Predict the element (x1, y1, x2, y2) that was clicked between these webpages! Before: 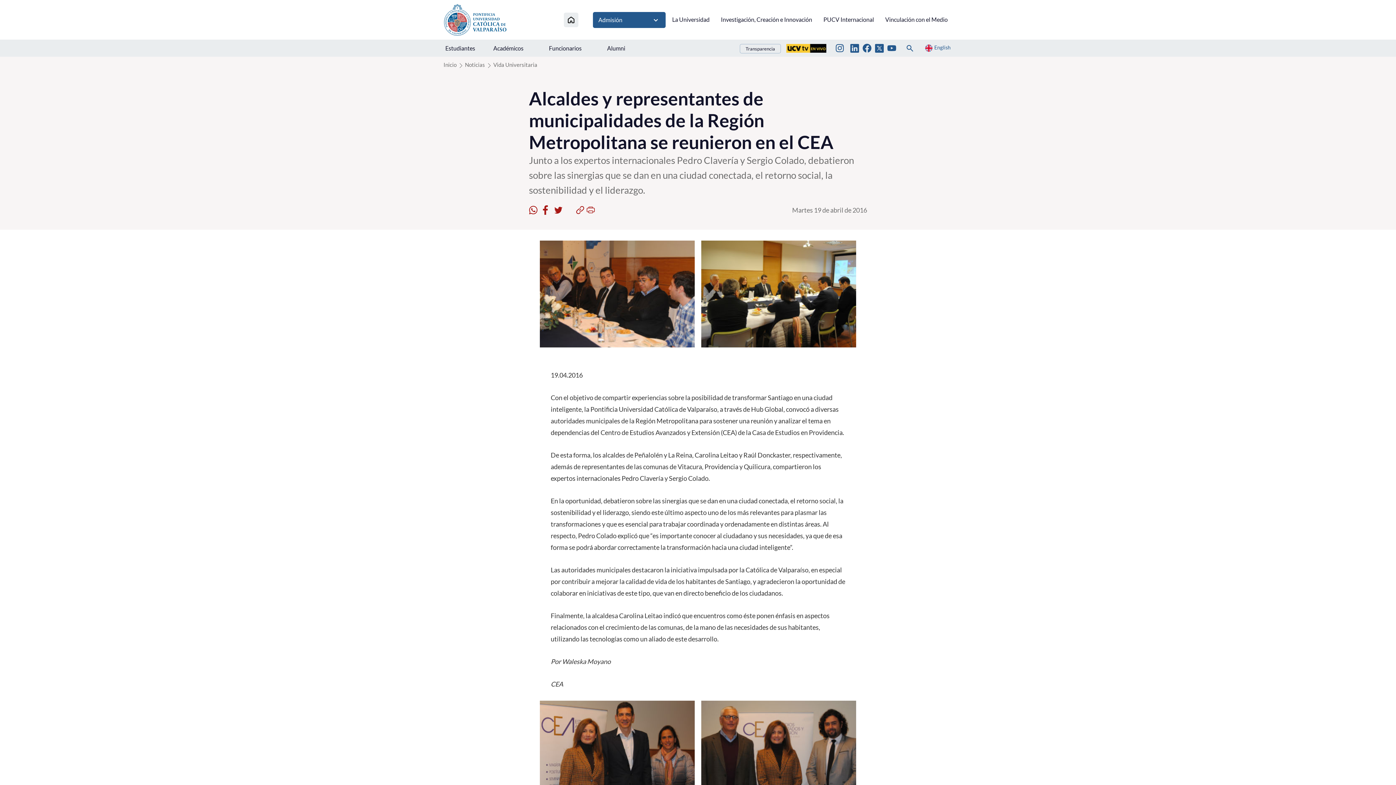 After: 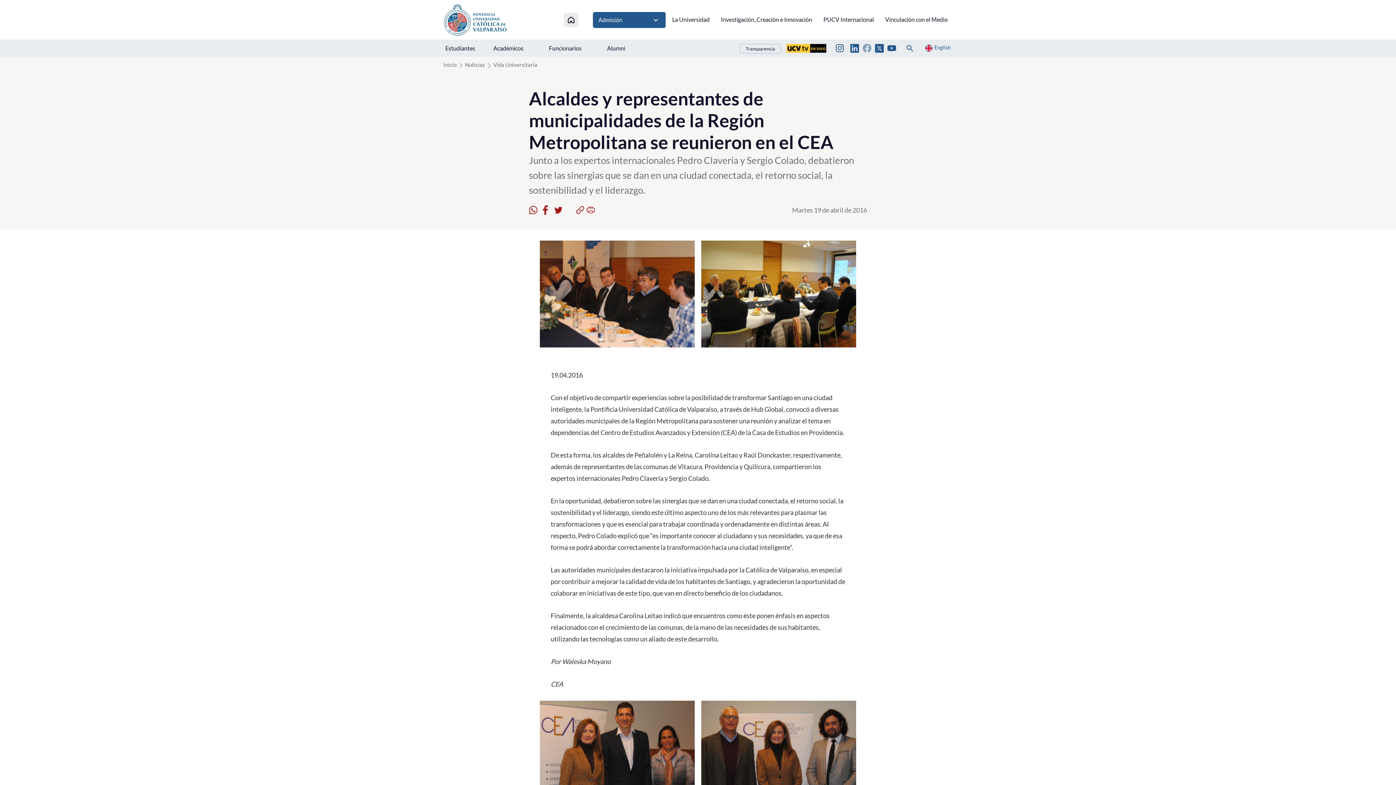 Action: bbox: (862, 43, 871, 52)